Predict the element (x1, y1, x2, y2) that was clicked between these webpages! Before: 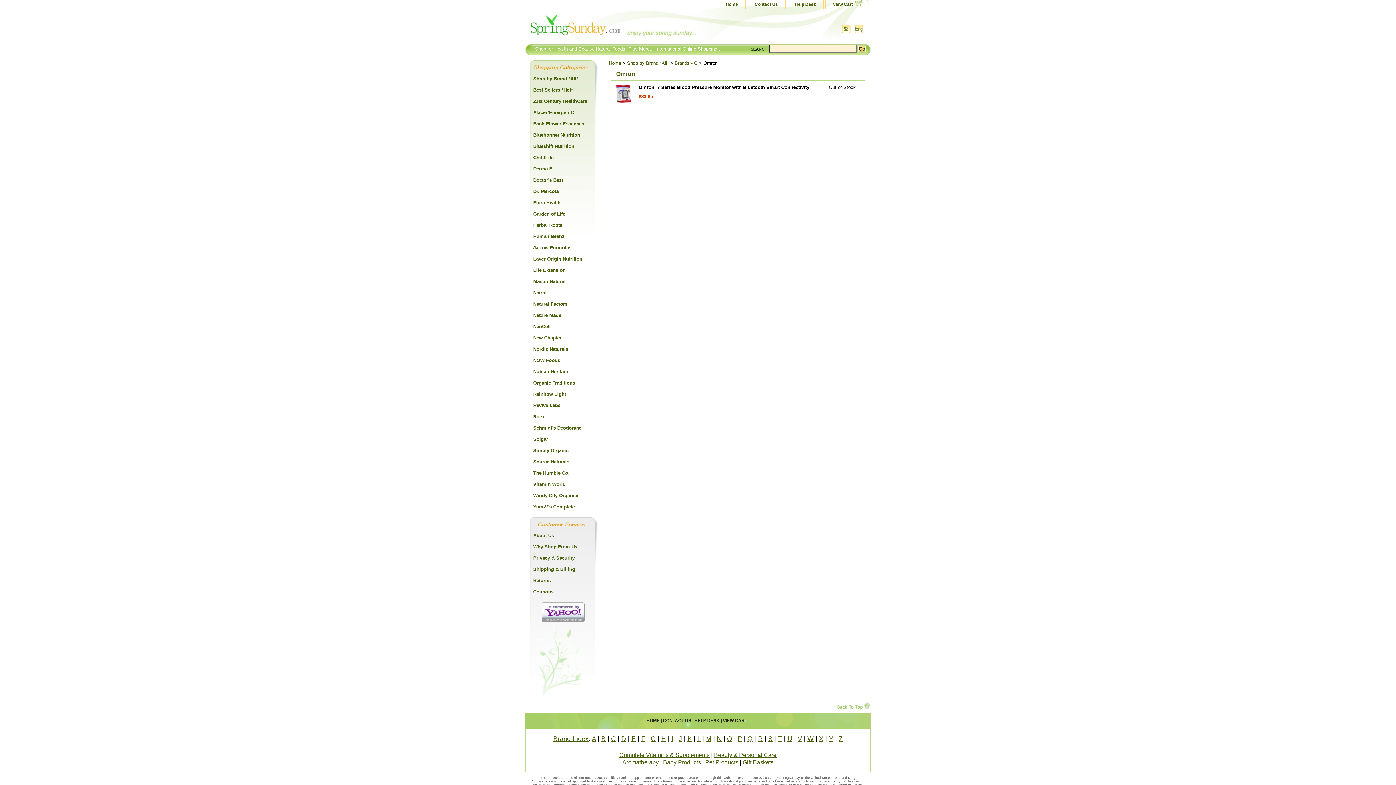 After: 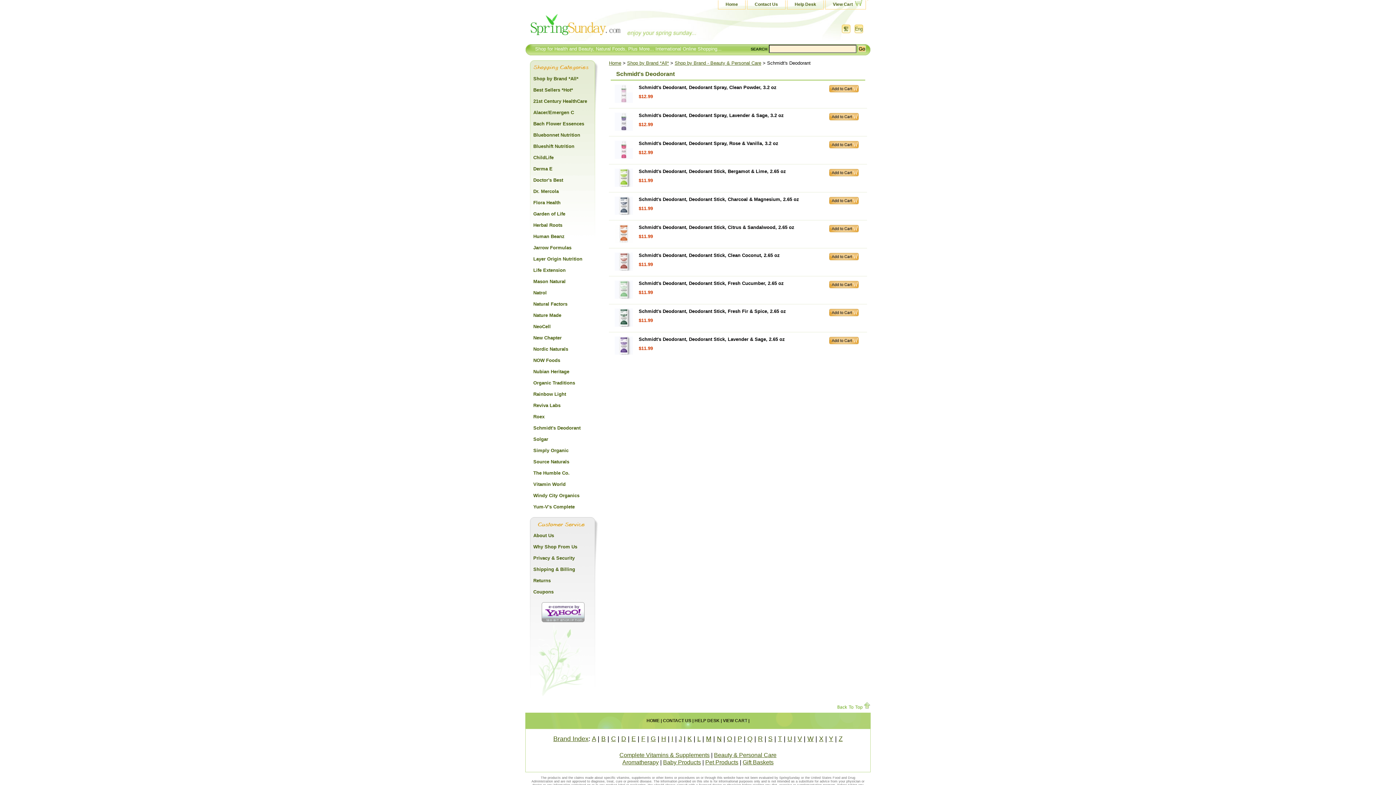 Action: label: Schmidt's Deodorant bbox: (525, 421, 605, 433)